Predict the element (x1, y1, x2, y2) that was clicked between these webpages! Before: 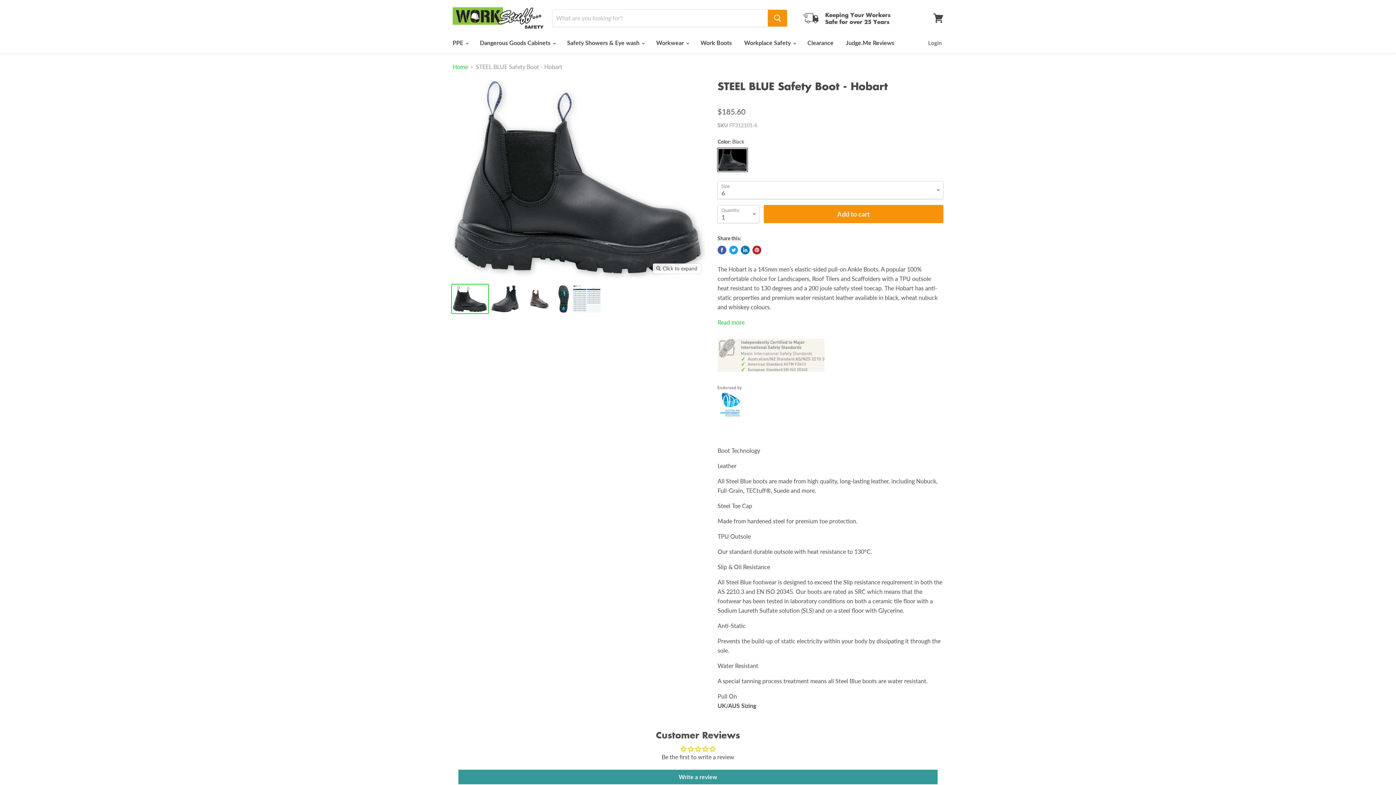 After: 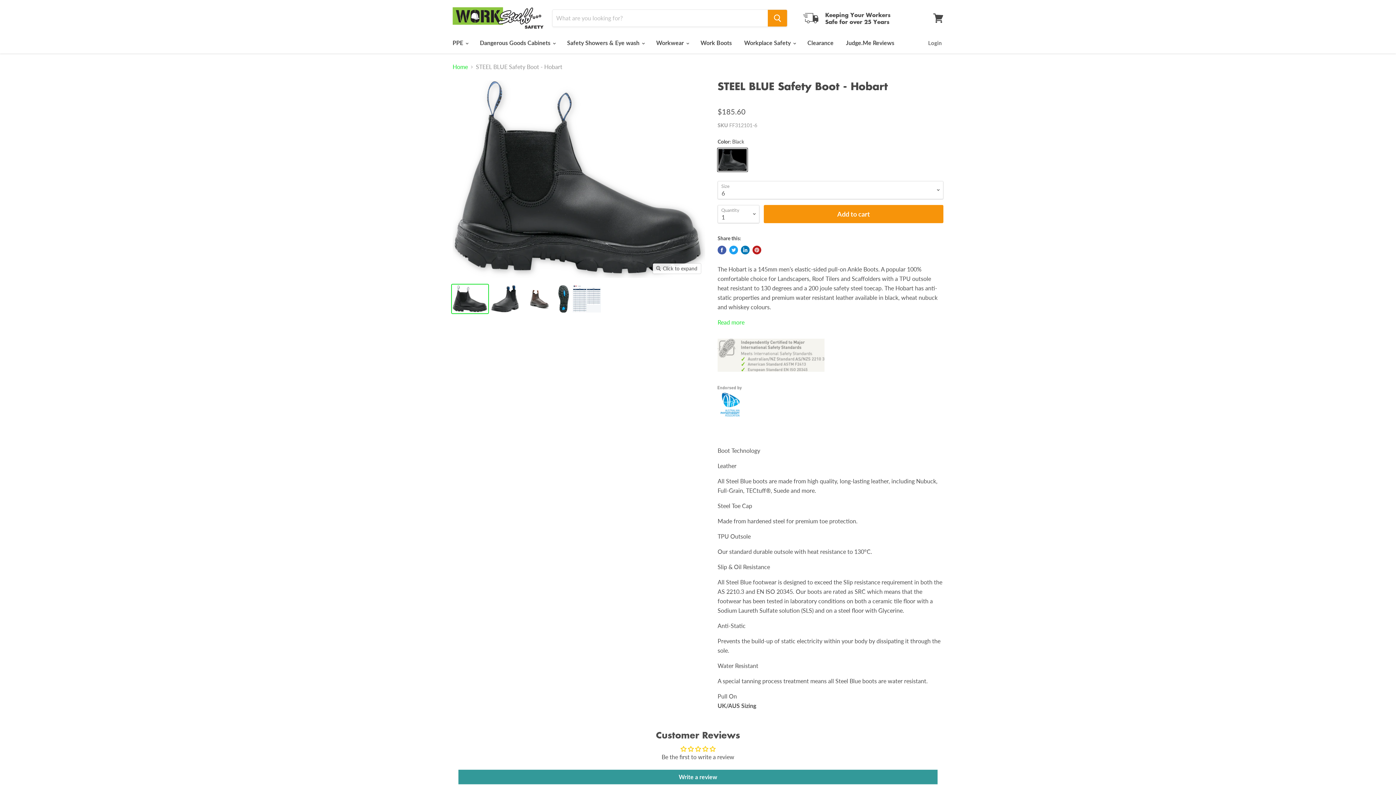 Action: bbox: (717, 245, 726, 254) label: Share on Facebook